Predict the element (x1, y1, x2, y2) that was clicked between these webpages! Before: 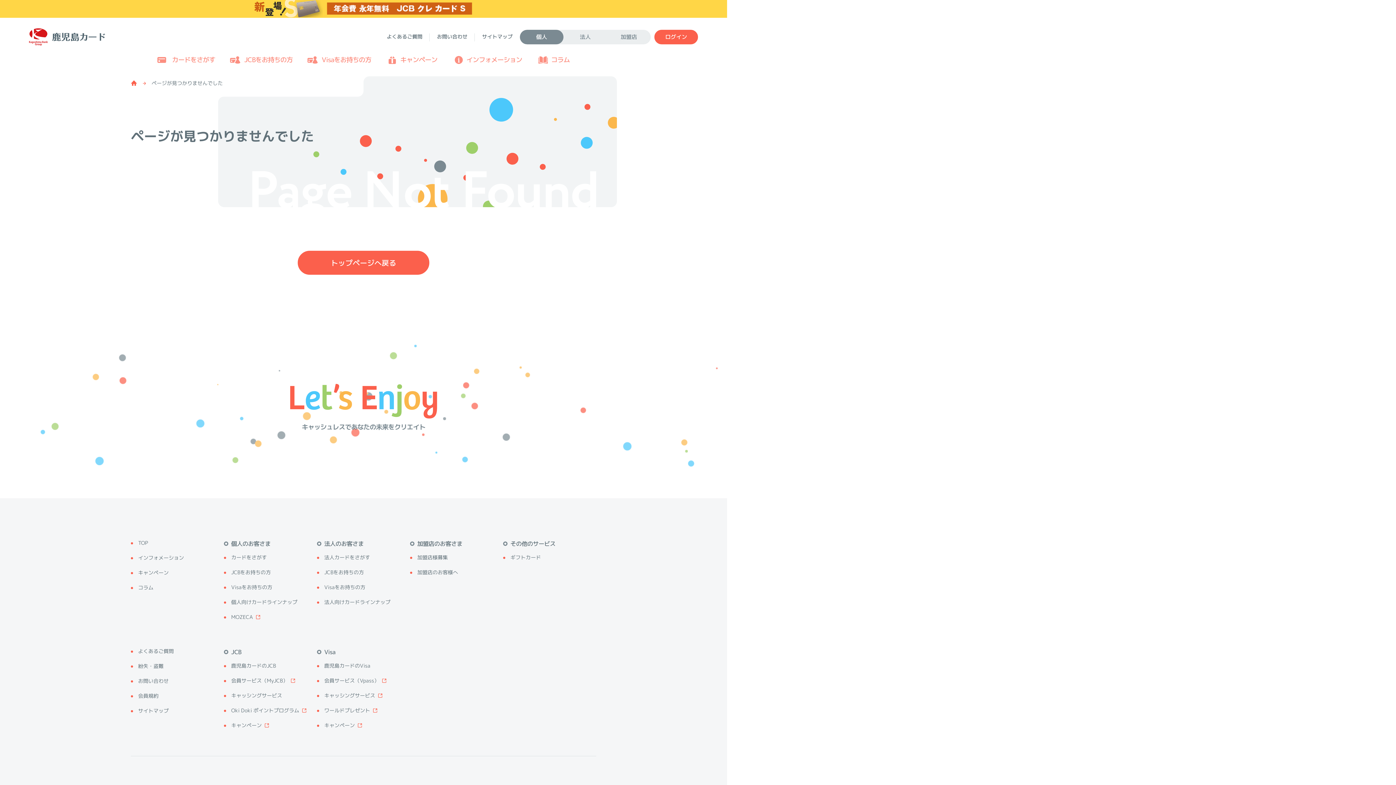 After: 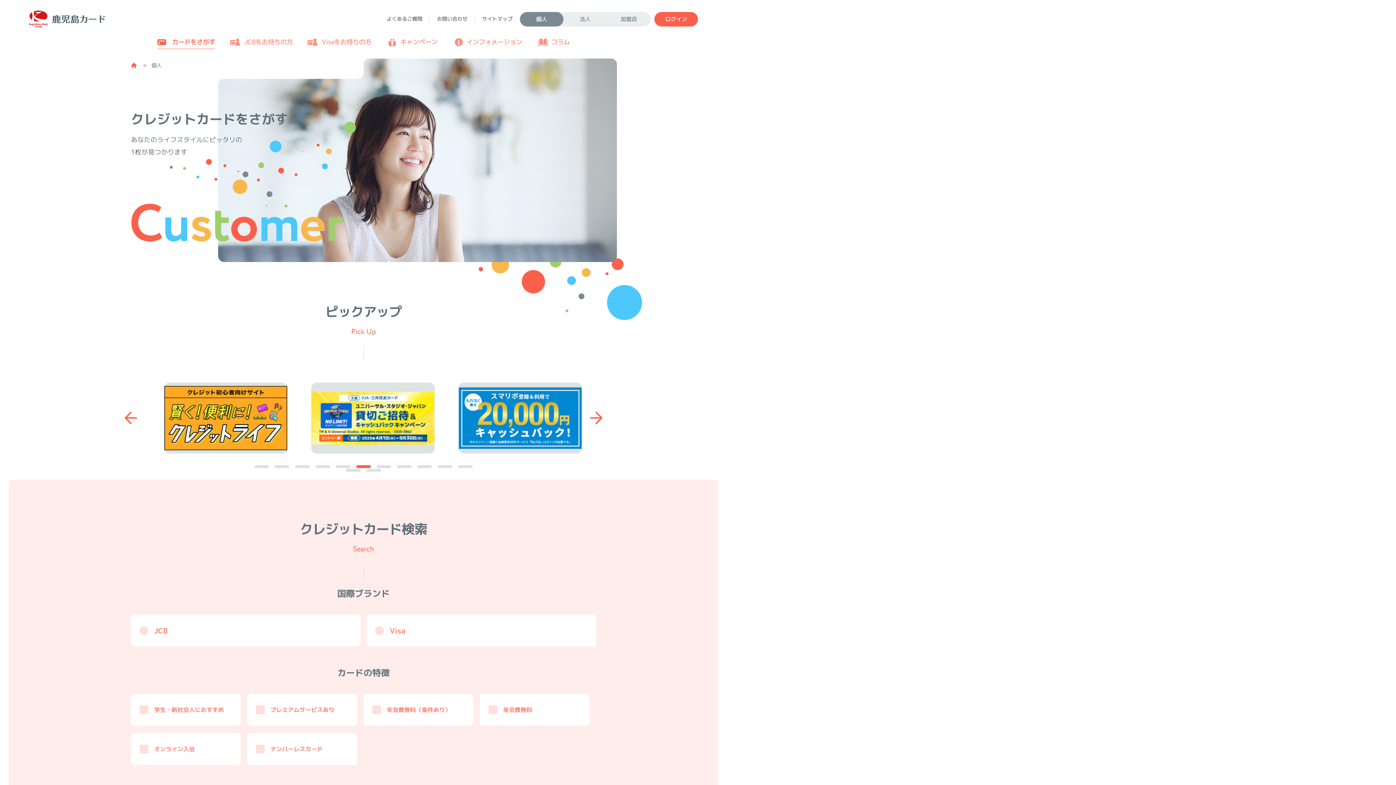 Action: label: カードをさがす bbox: (157, 53, 215, 66)